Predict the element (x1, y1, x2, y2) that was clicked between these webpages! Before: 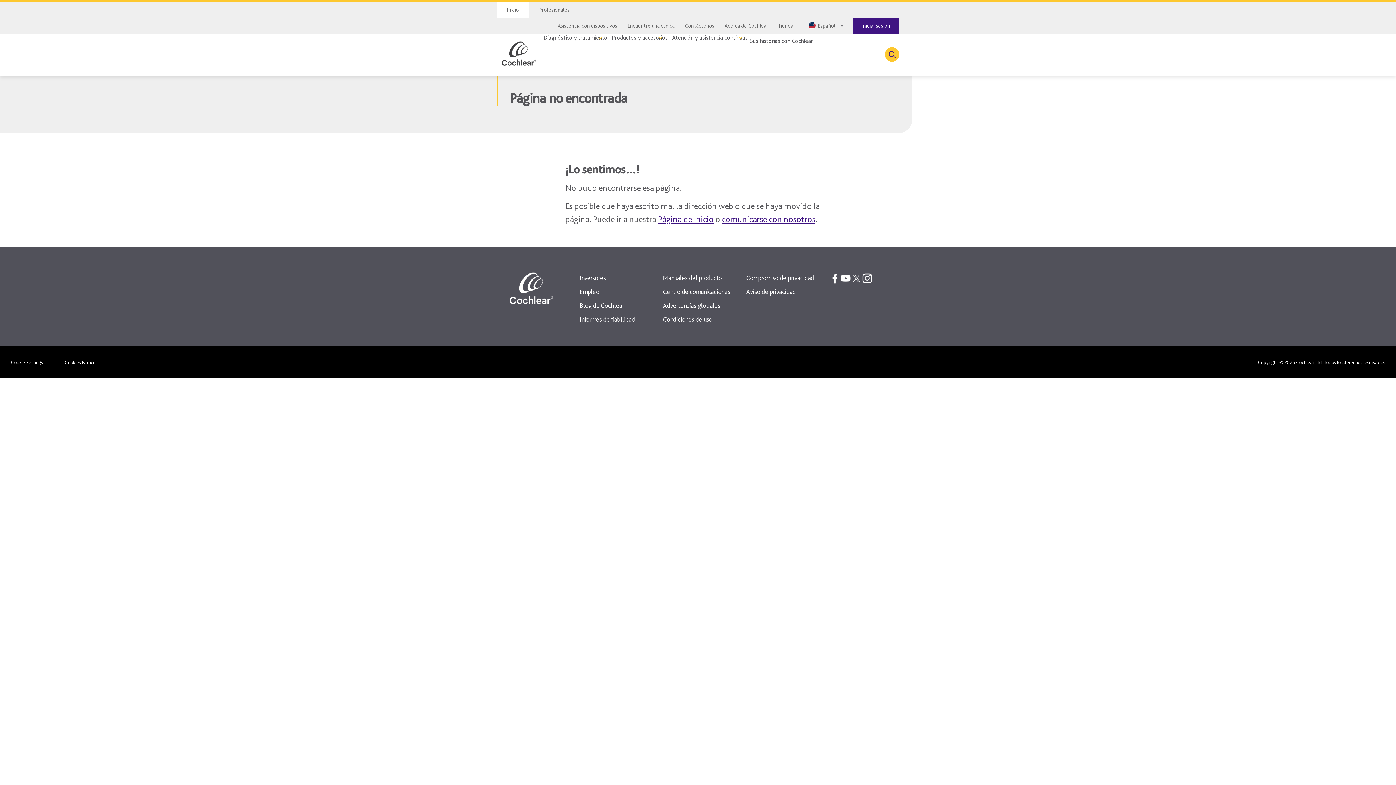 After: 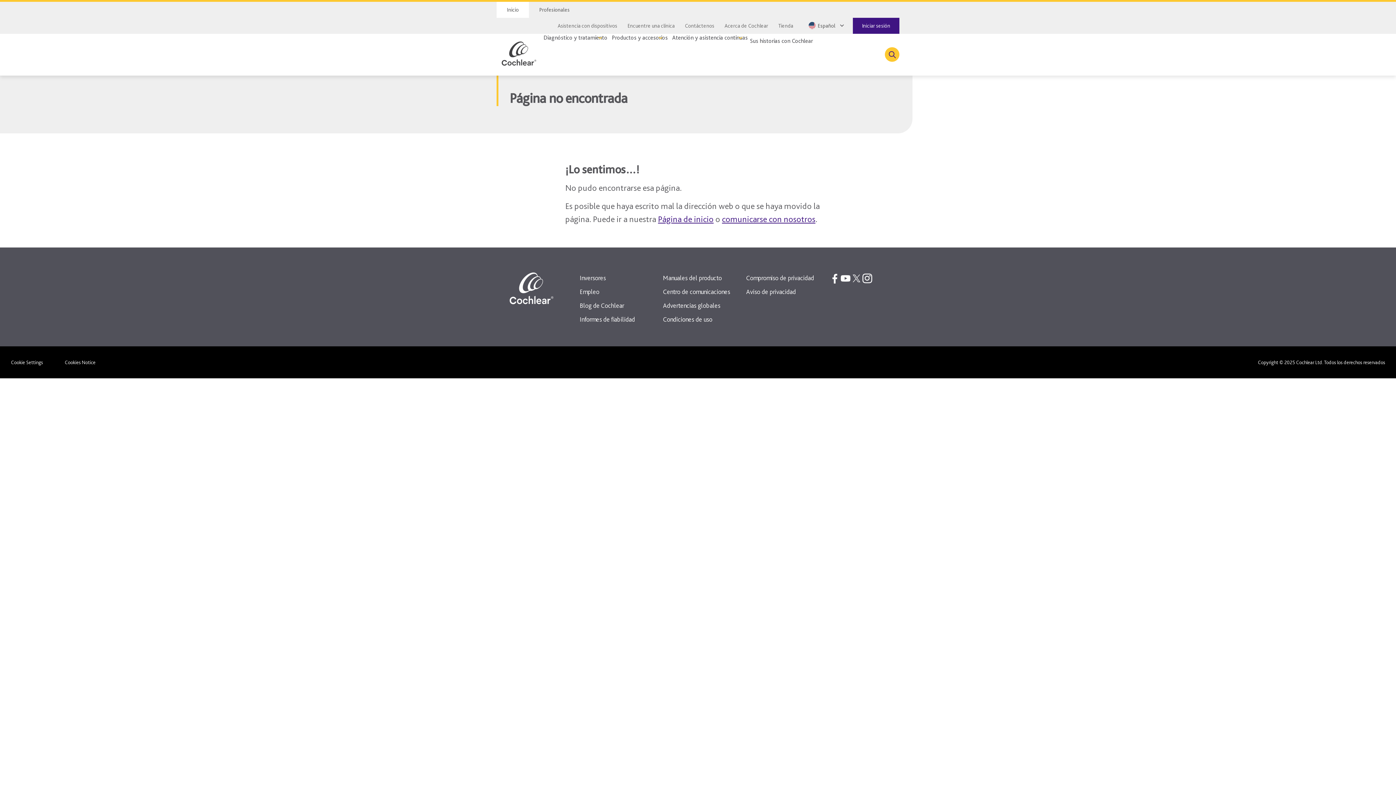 Action: bbox: (862, 273, 873, 284)